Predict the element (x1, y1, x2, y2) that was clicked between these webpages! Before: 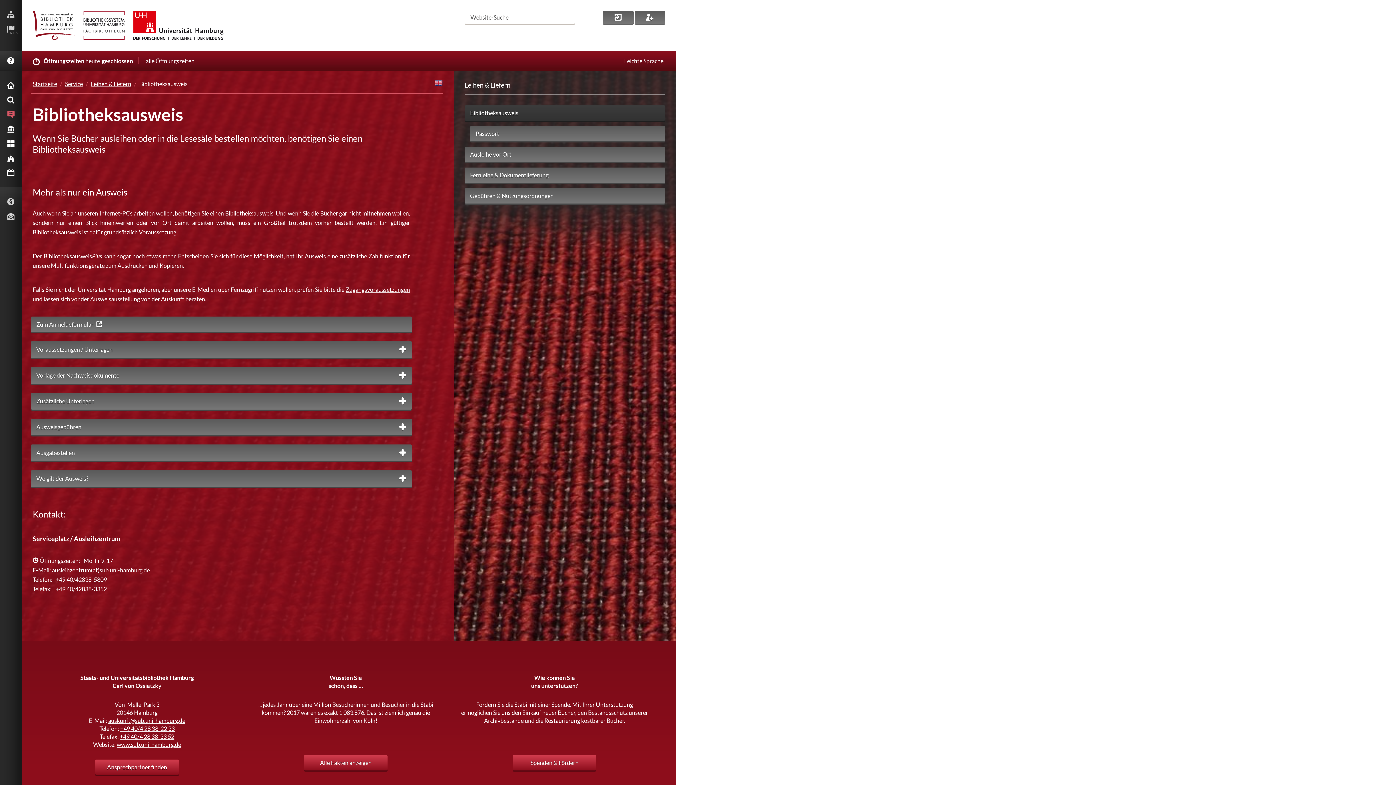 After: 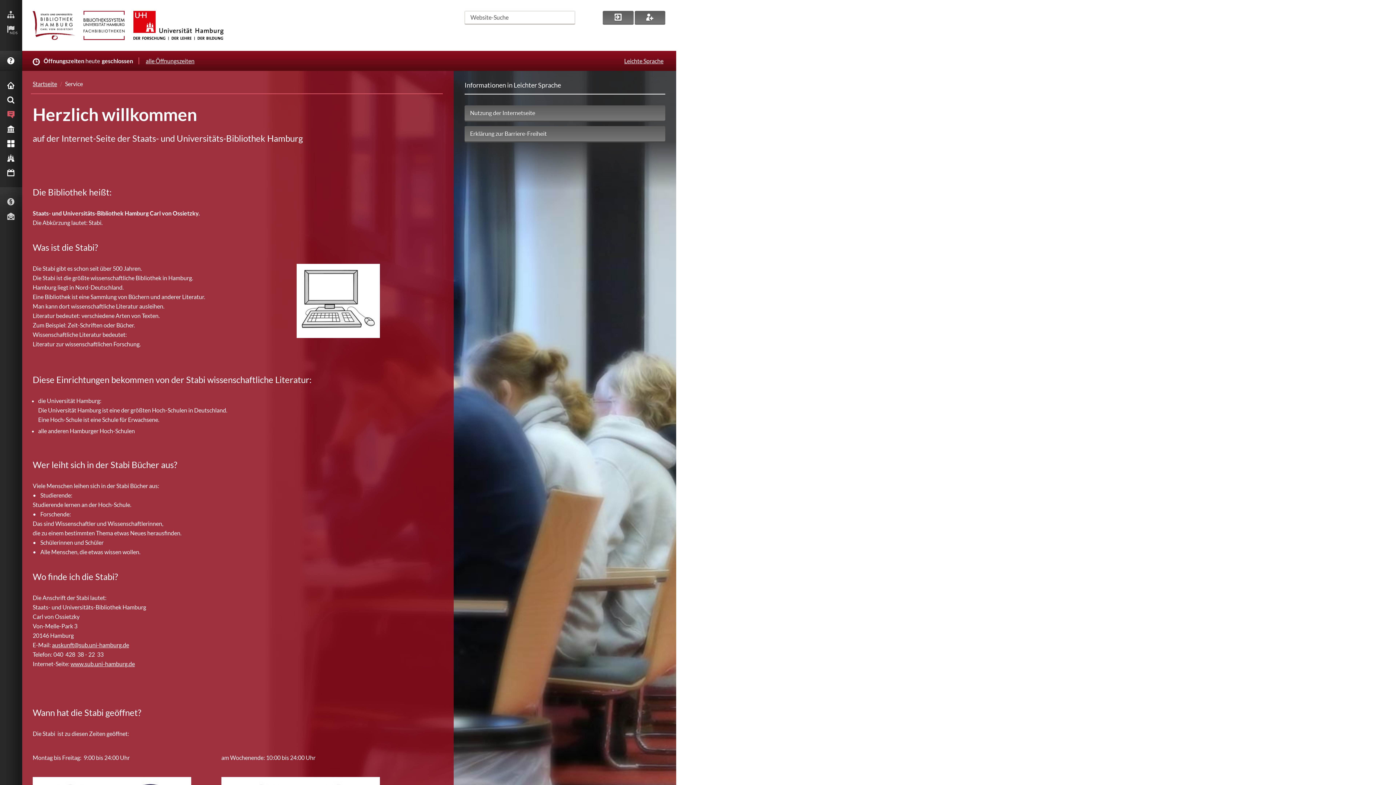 Action: label: Leichte Sprache bbox: (622, 55, 665, 66)